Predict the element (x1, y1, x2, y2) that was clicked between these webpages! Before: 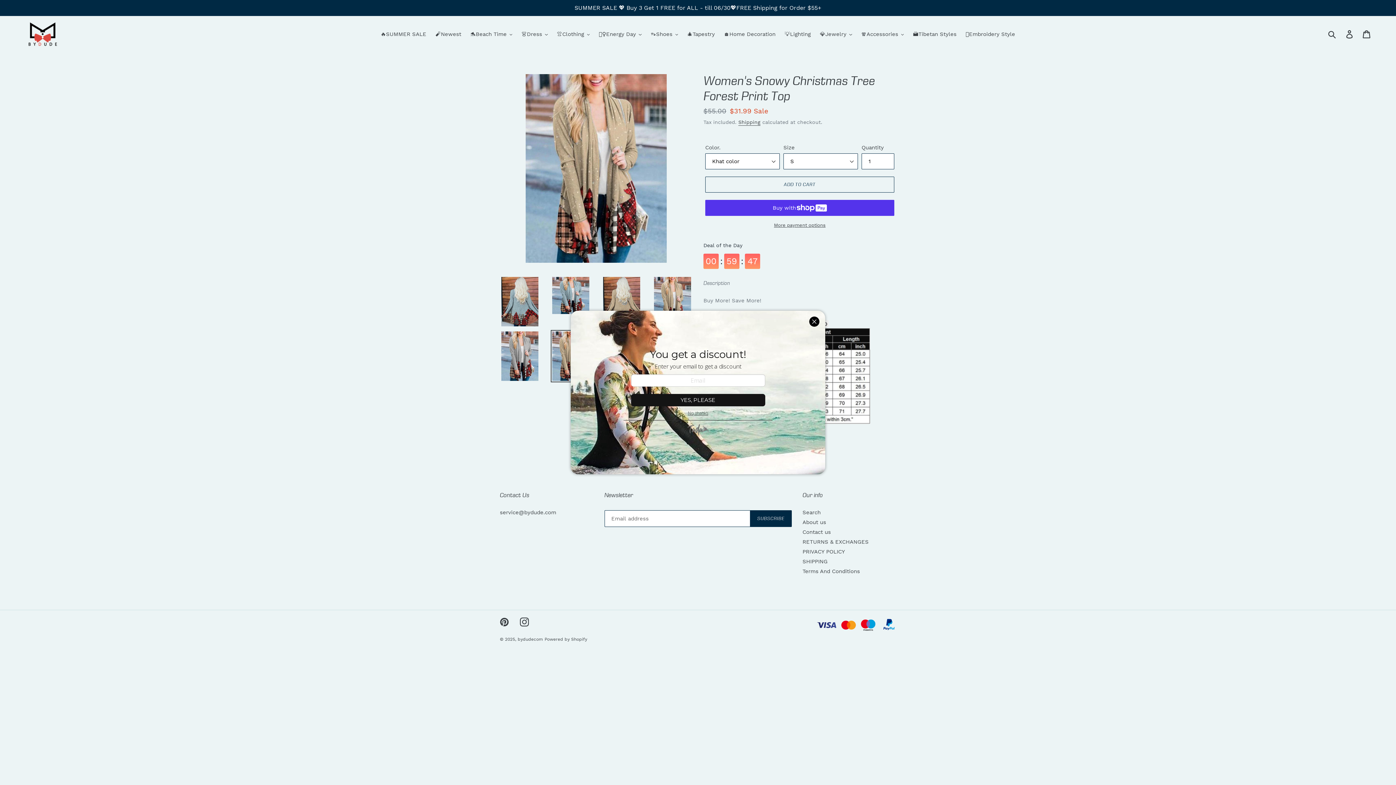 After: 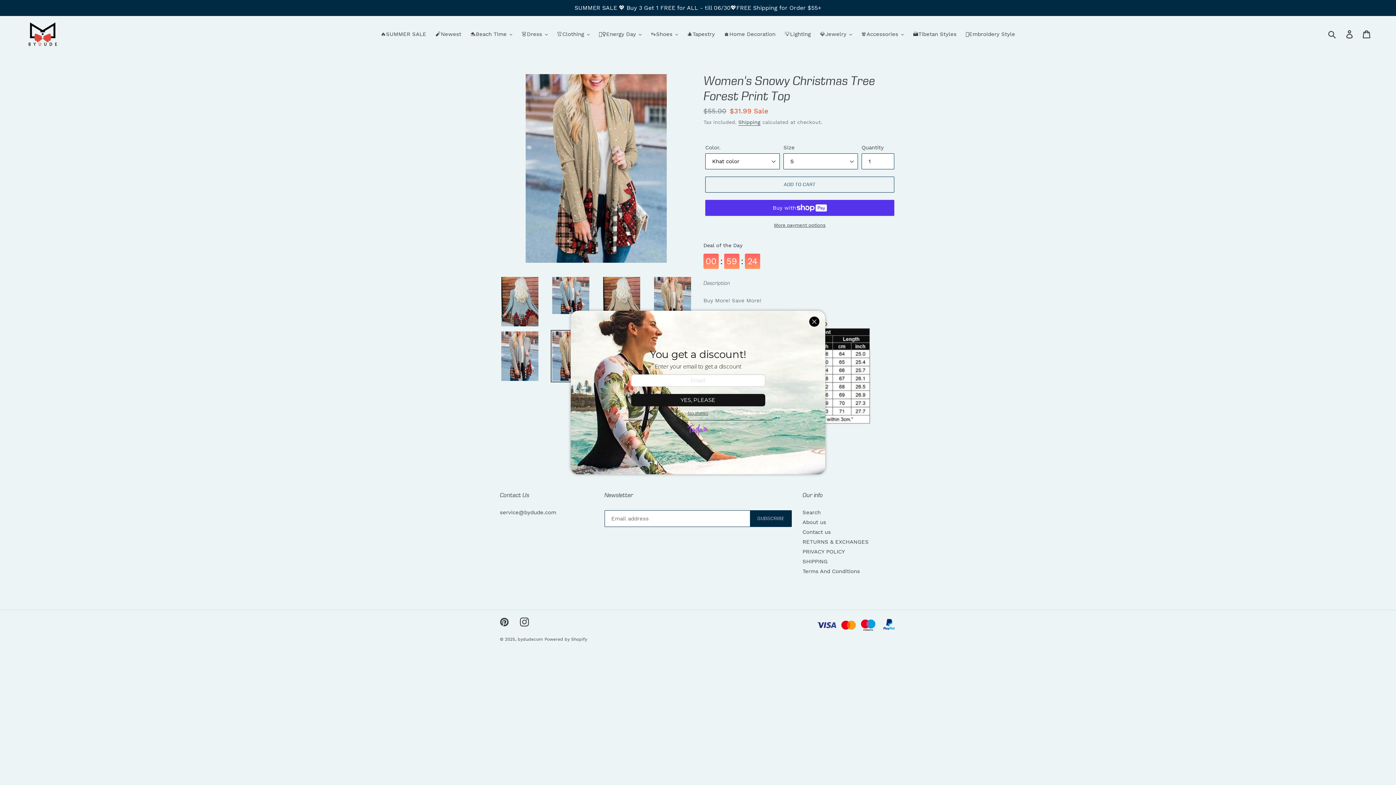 Action: bbox: (687, 420, 708, 438)